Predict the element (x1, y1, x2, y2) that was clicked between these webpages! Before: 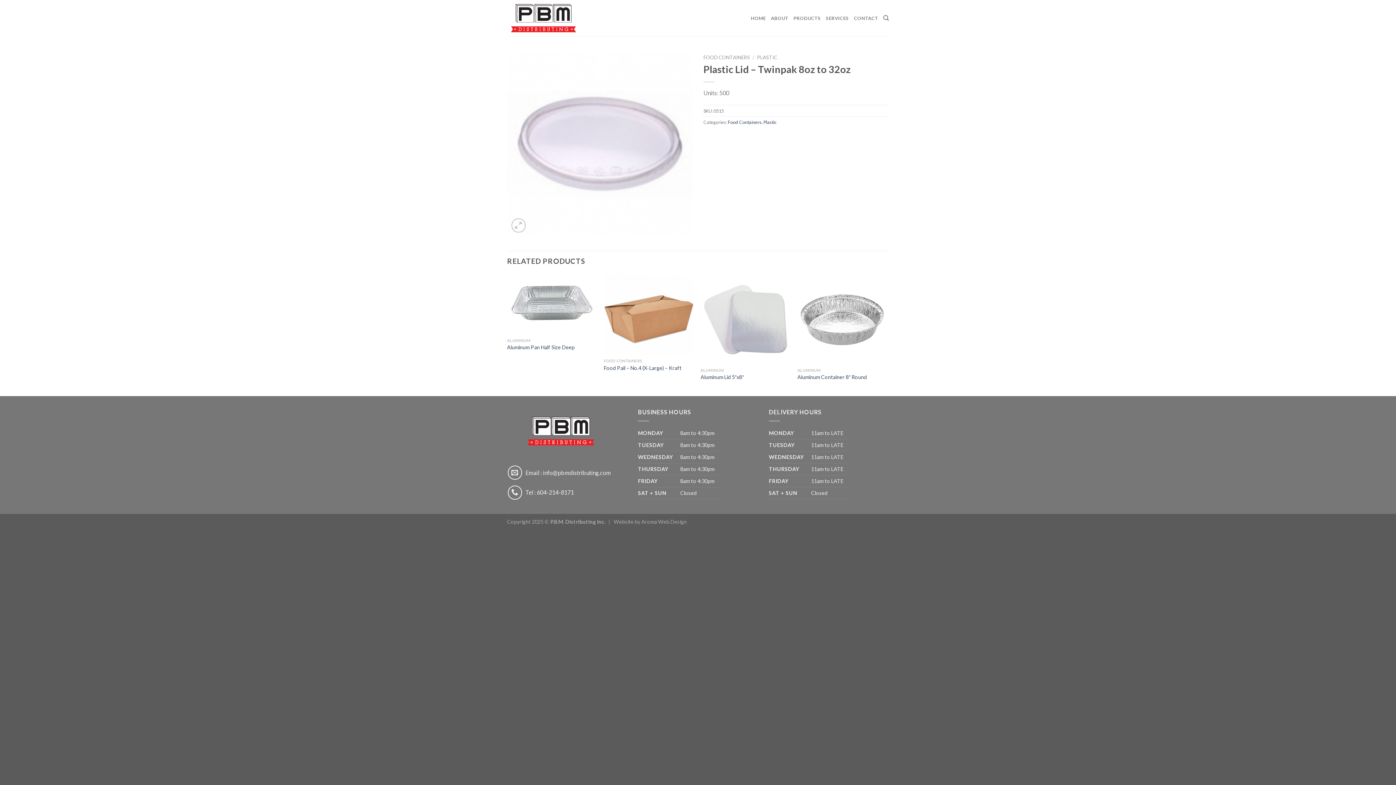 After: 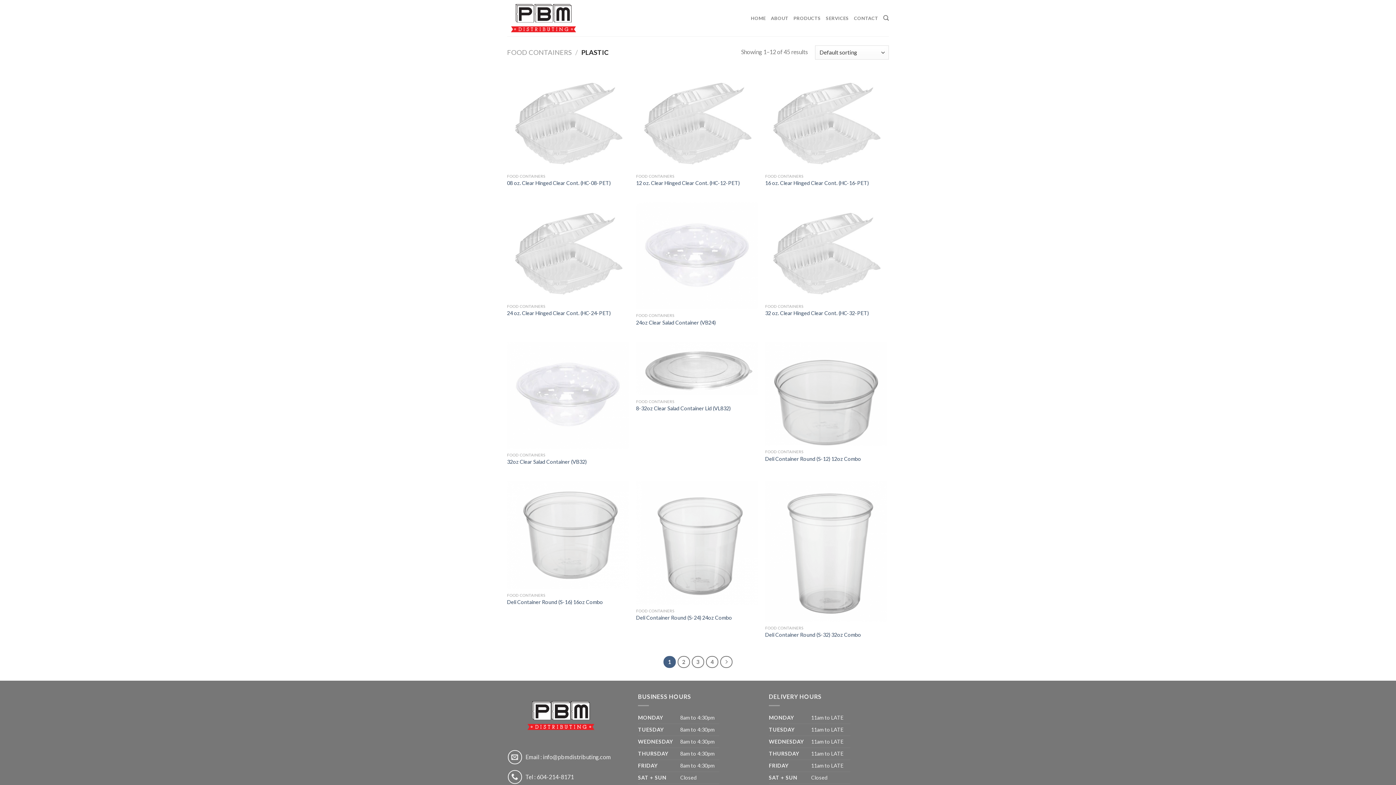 Action: bbox: (757, 54, 777, 60) label: PLASTIC